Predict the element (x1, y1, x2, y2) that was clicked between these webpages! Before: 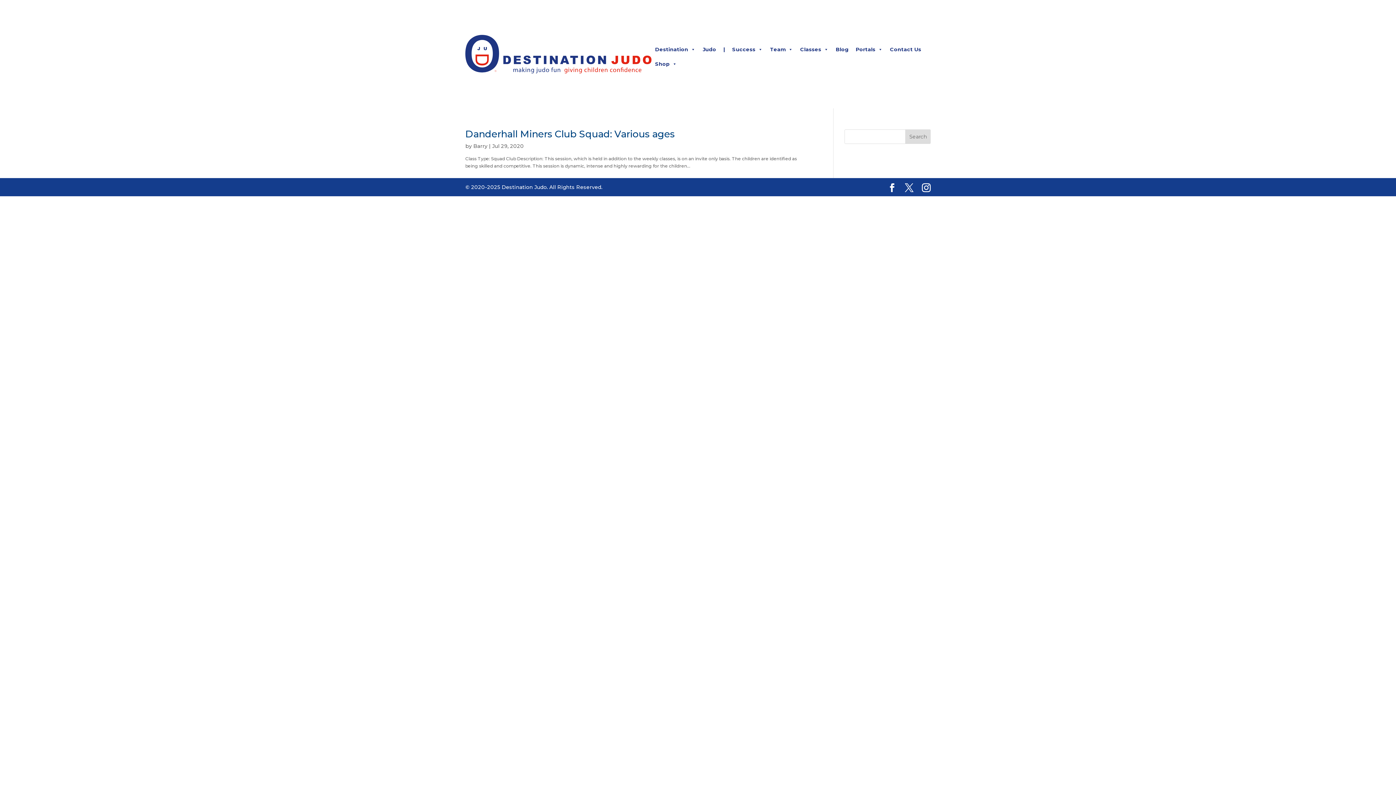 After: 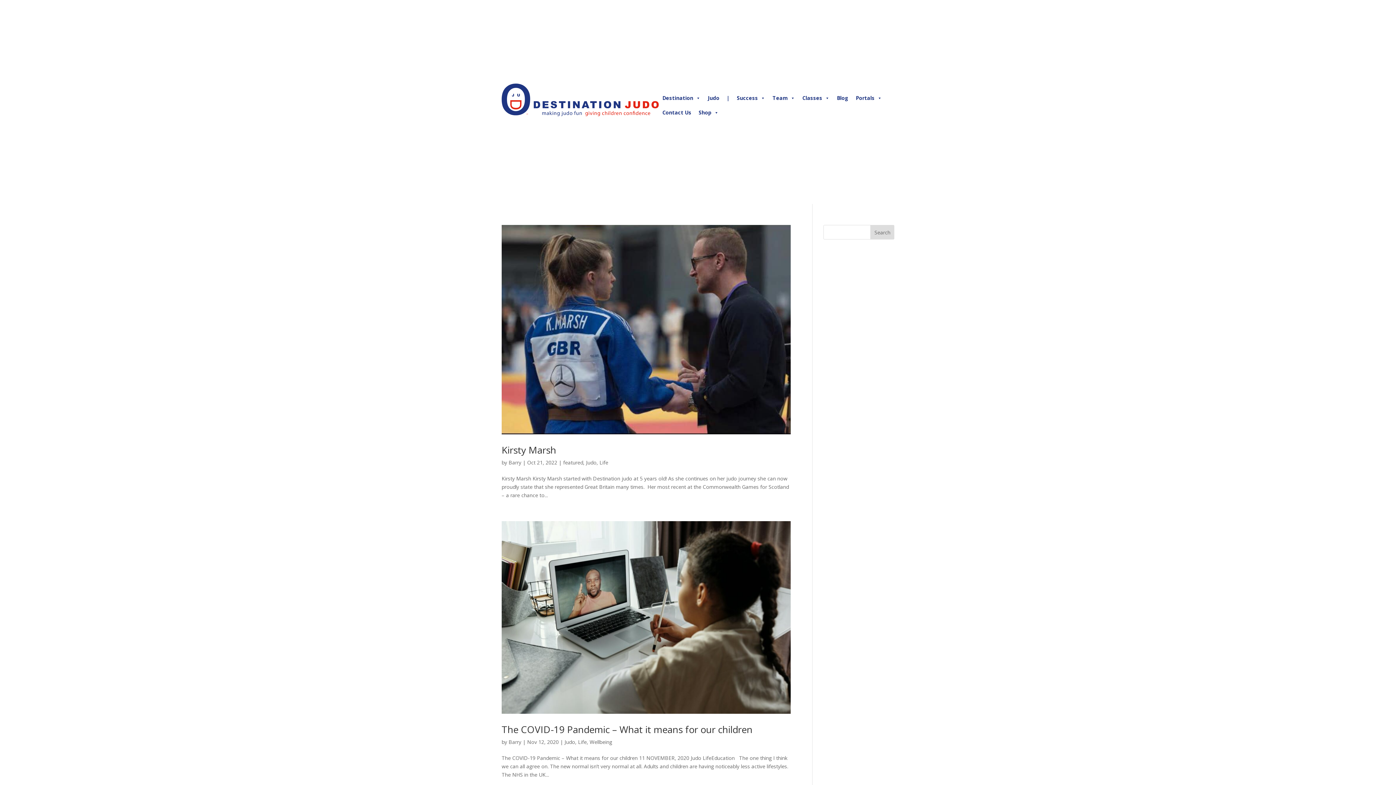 Action: bbox: (473, 140, 487, 147) label: Barry